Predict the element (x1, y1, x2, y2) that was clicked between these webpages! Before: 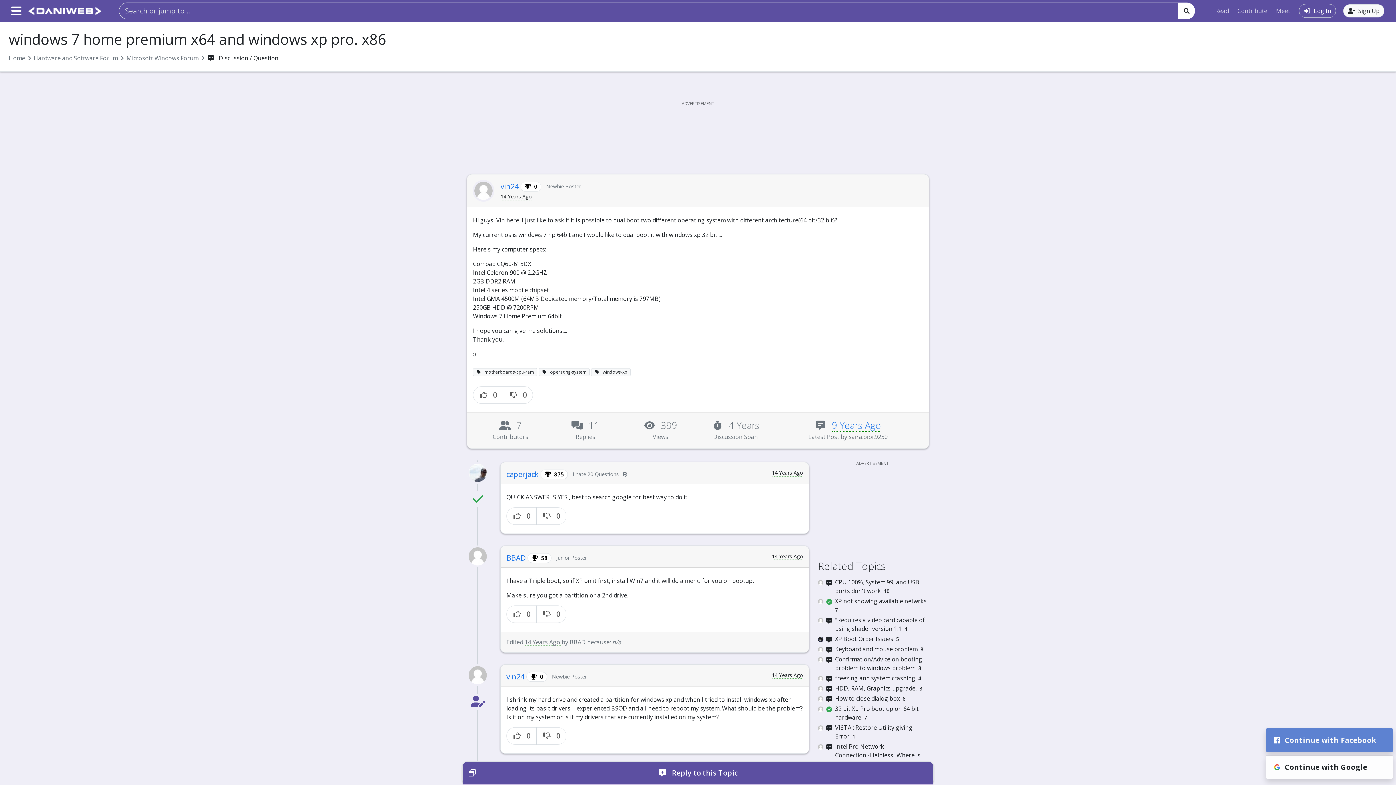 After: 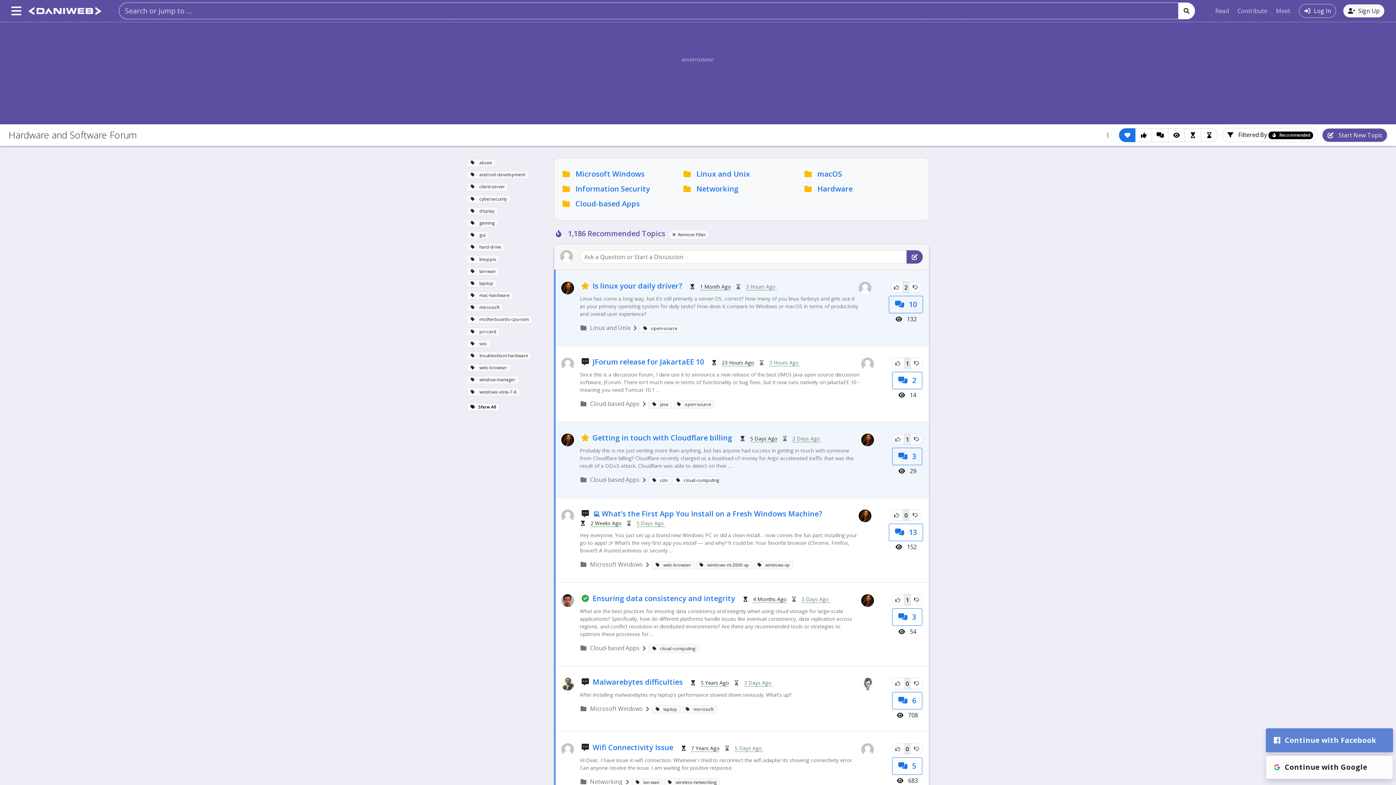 Action: label: Hardware and Software Forum bbox: (33, 54, 117, 62)